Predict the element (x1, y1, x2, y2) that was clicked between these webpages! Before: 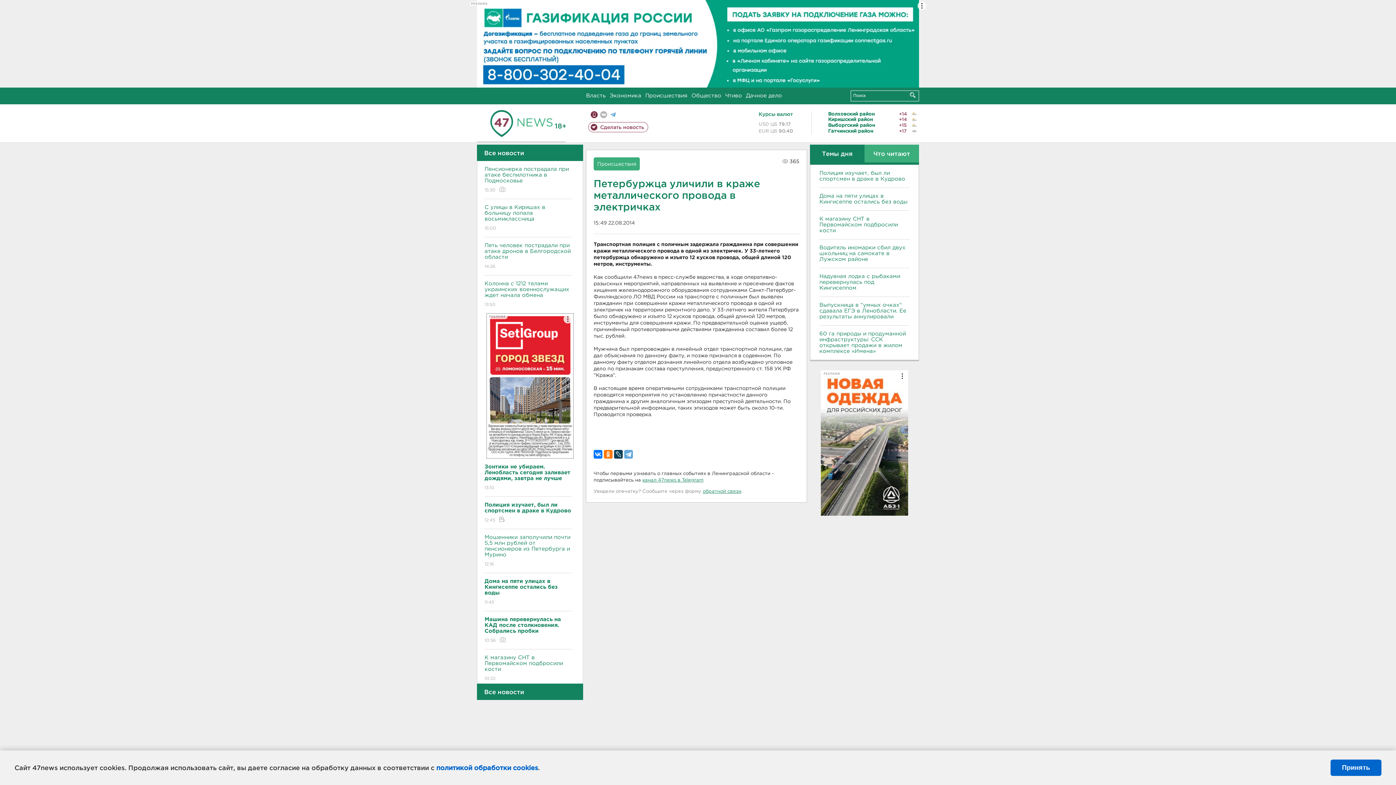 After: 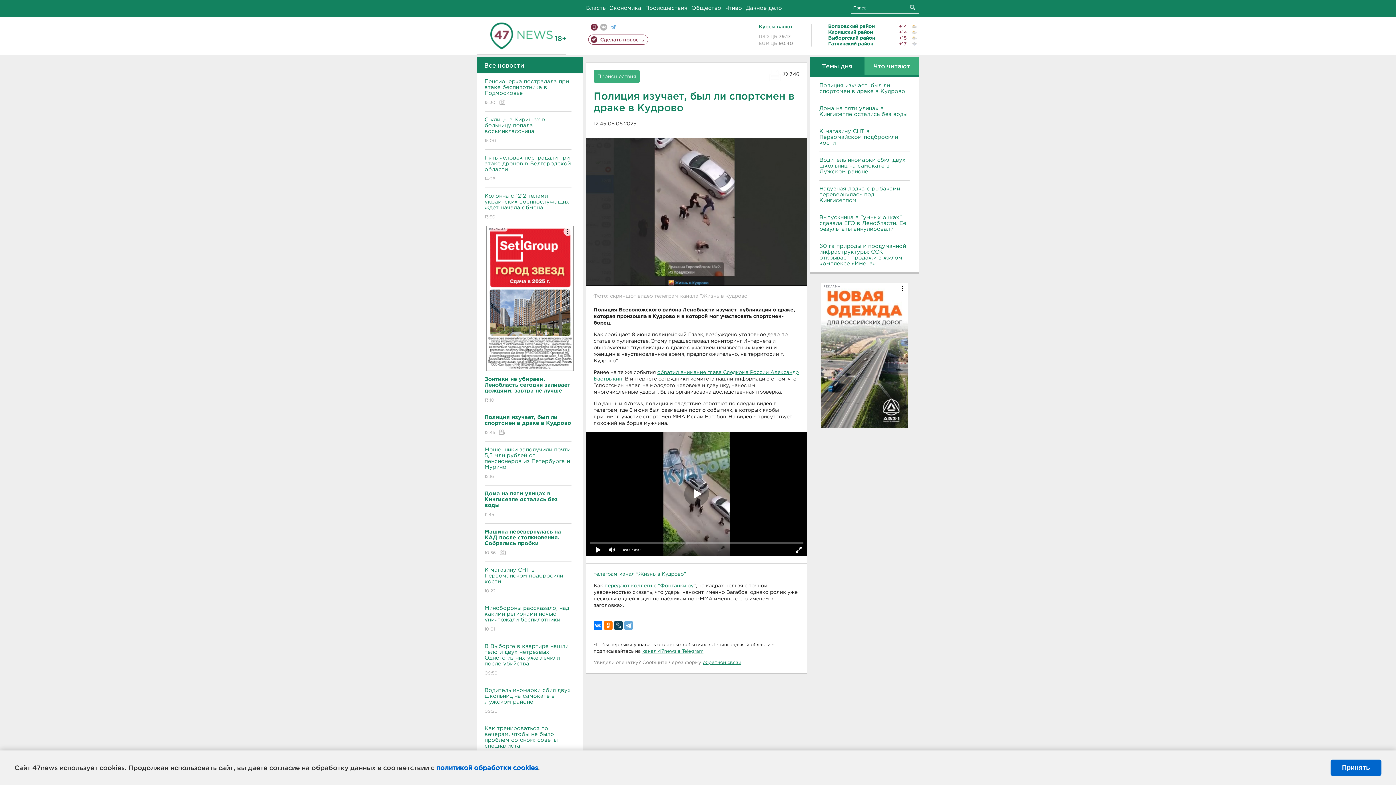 Action: bbox: (819, 170, 909, 182) label: Полиция изучает, был ли спортсмен в драке в Кудрово